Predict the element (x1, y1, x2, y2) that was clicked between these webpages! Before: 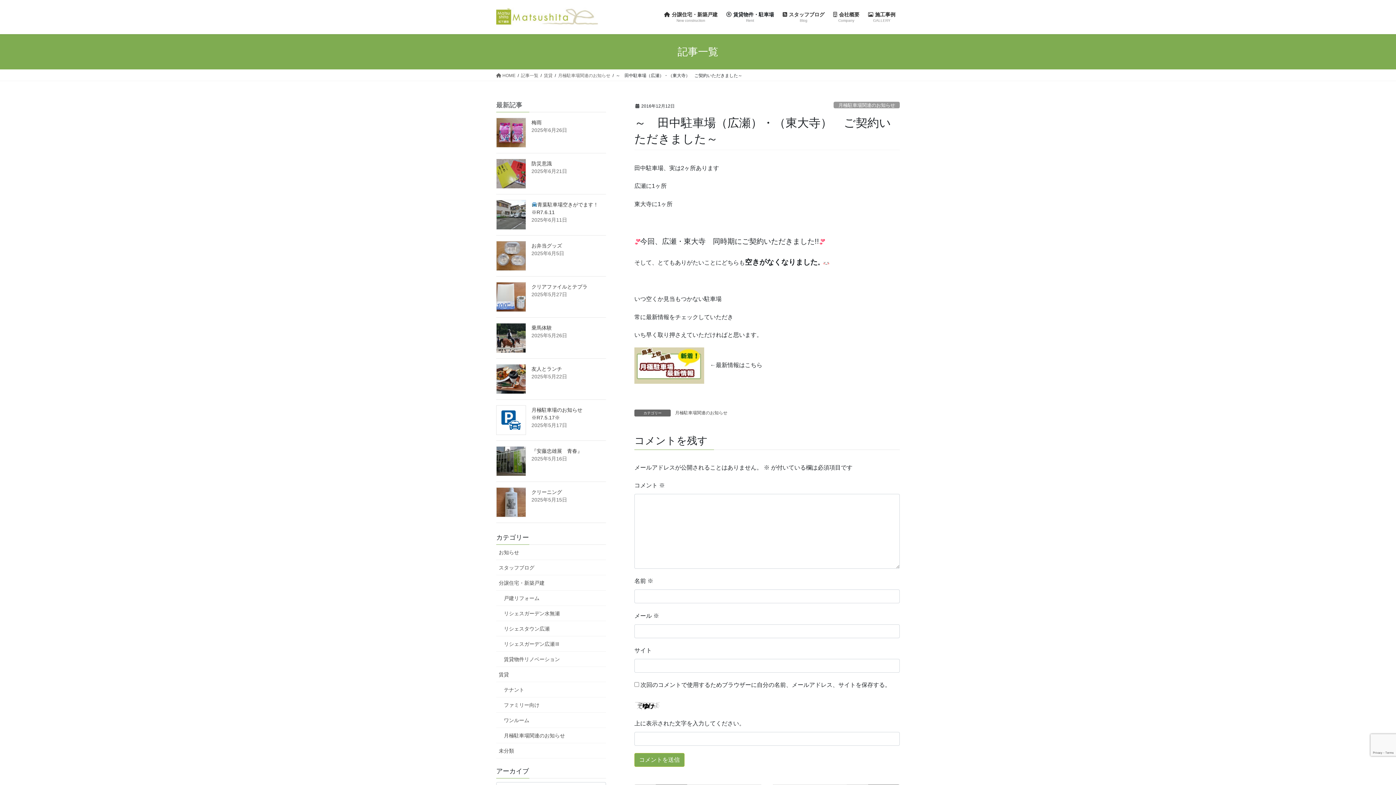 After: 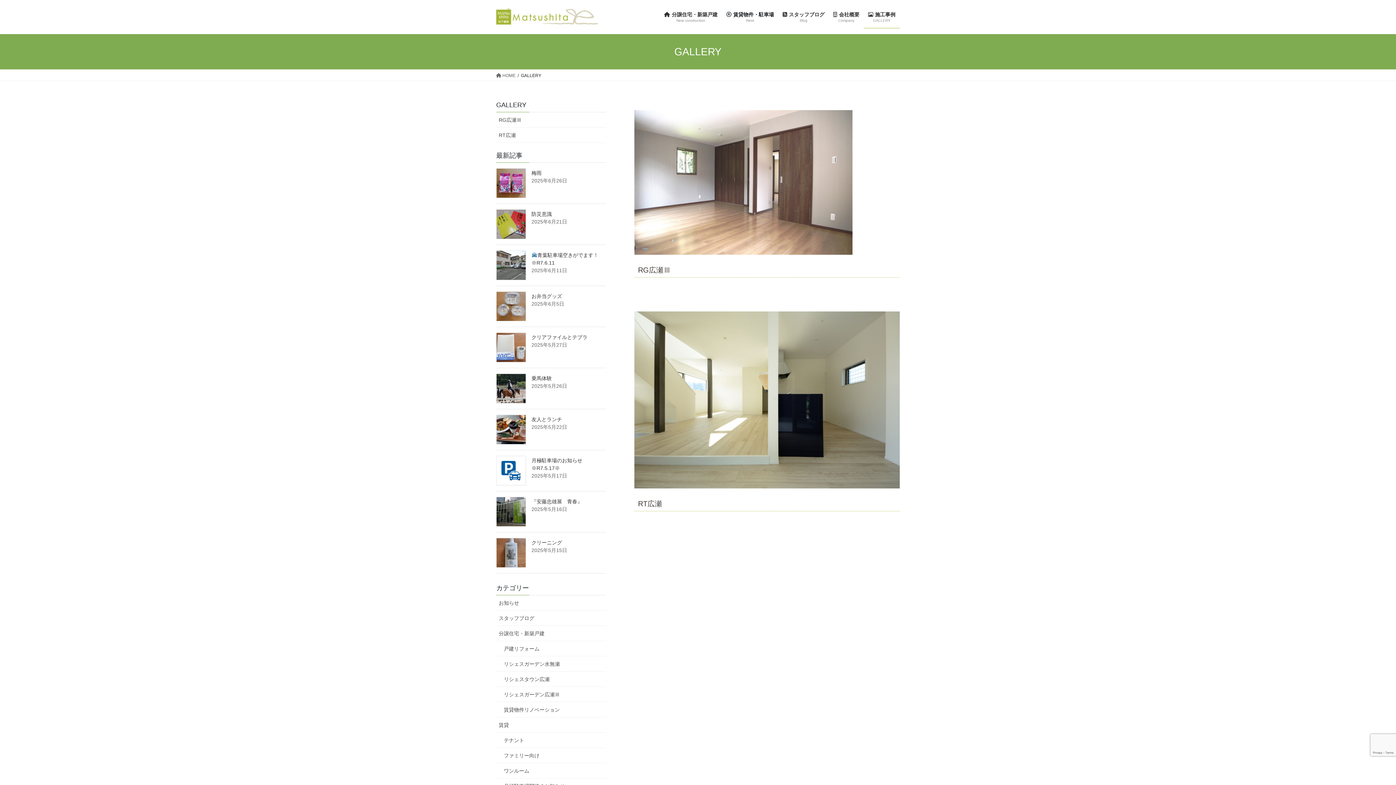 Action: bbox: (864, 6, 900, 28) label: 施工事例
GALLERY